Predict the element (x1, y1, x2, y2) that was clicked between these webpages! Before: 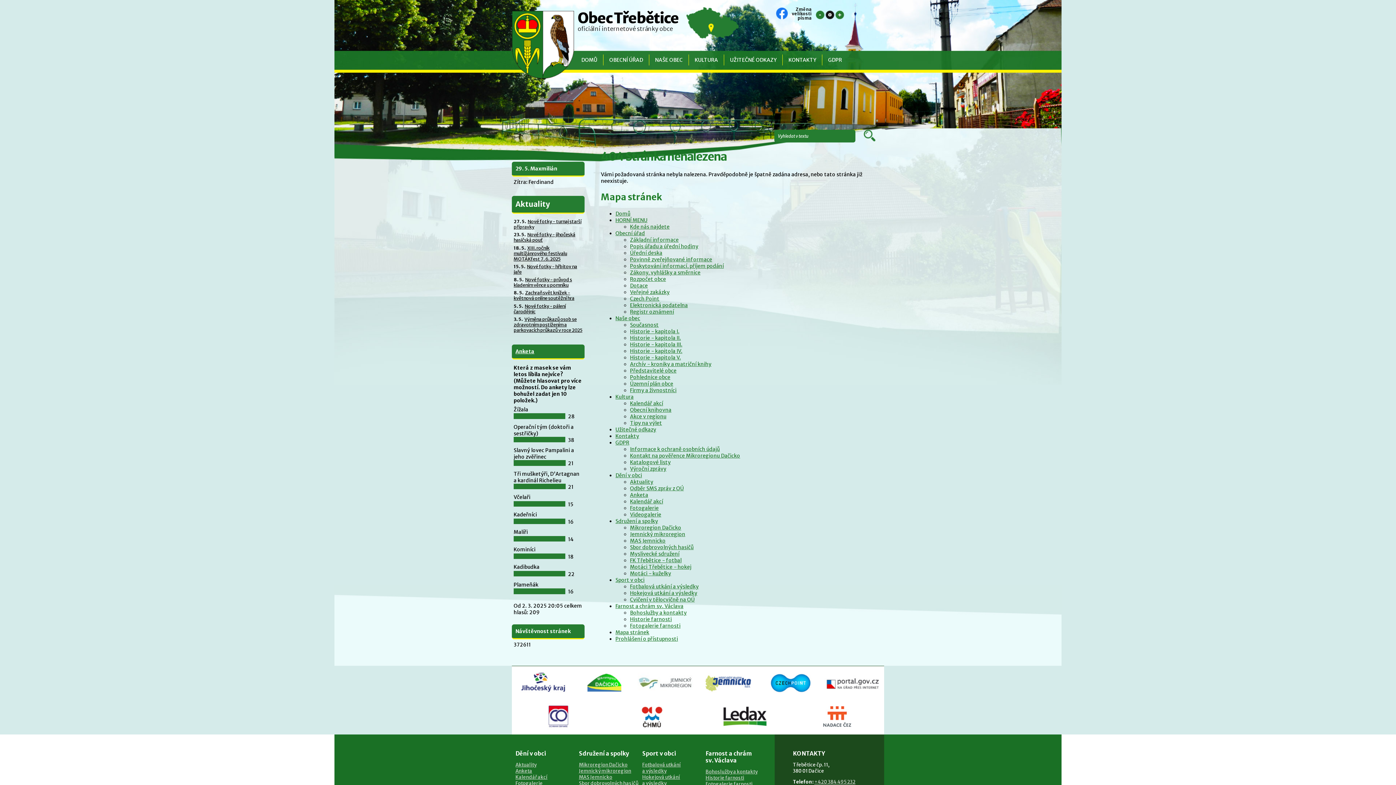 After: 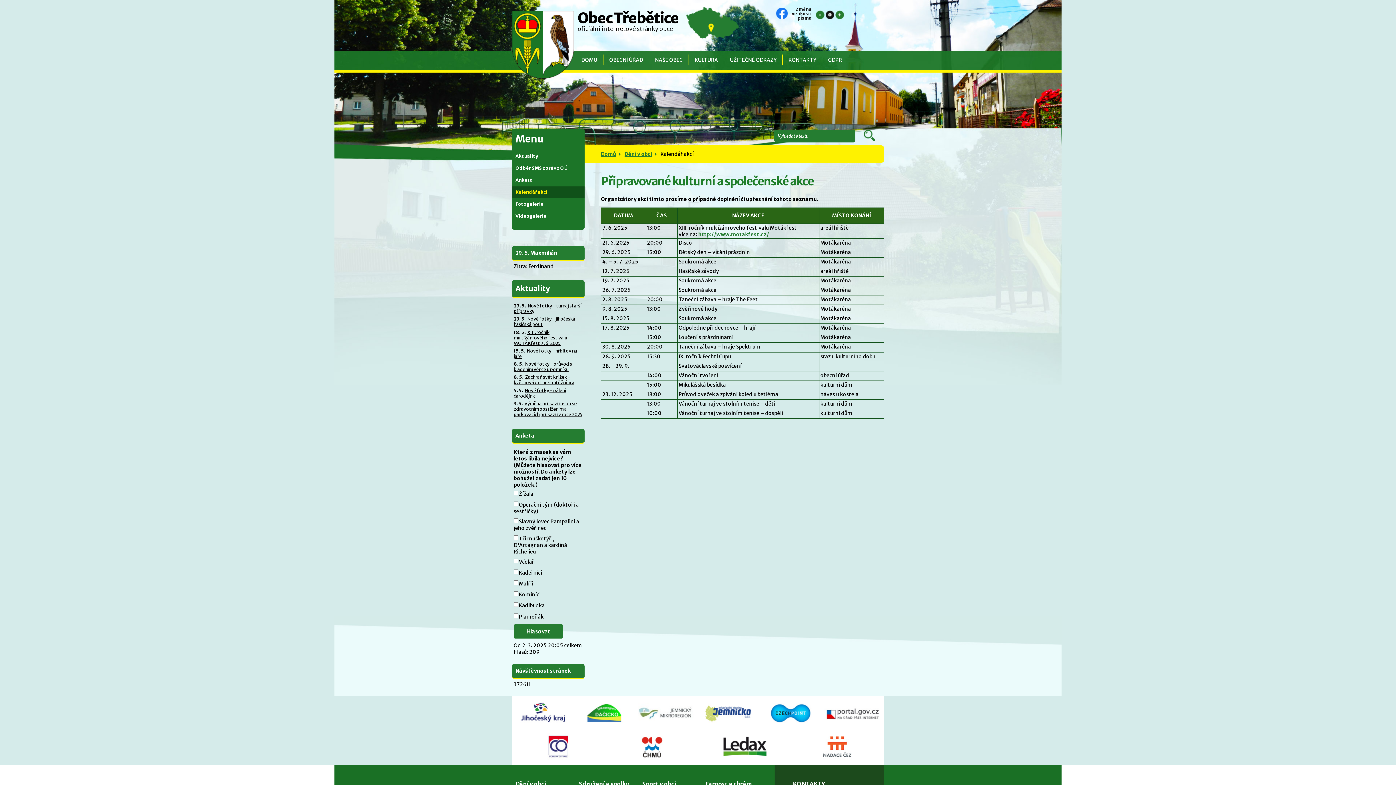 Action: label: Kalendář akcí bbox: (630, 498, 663, 504)